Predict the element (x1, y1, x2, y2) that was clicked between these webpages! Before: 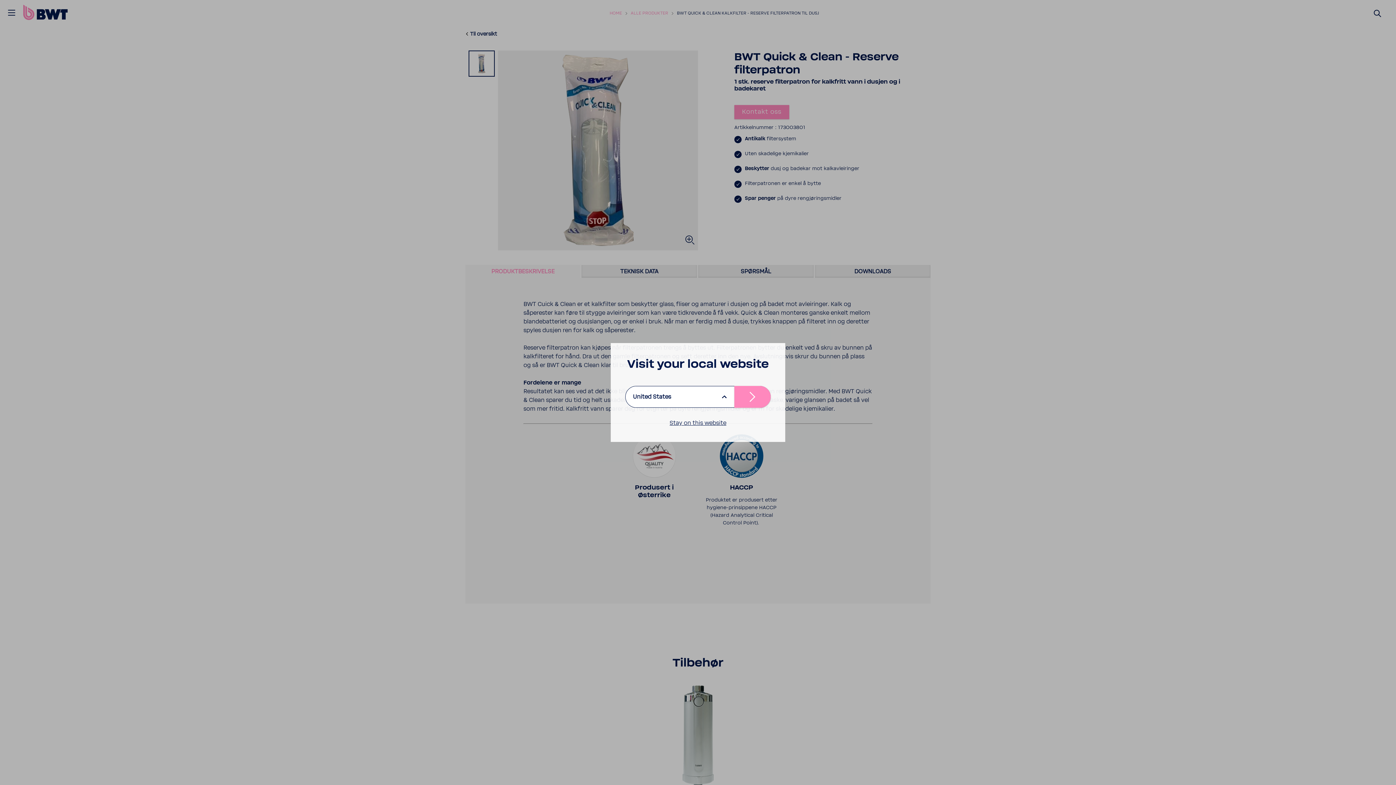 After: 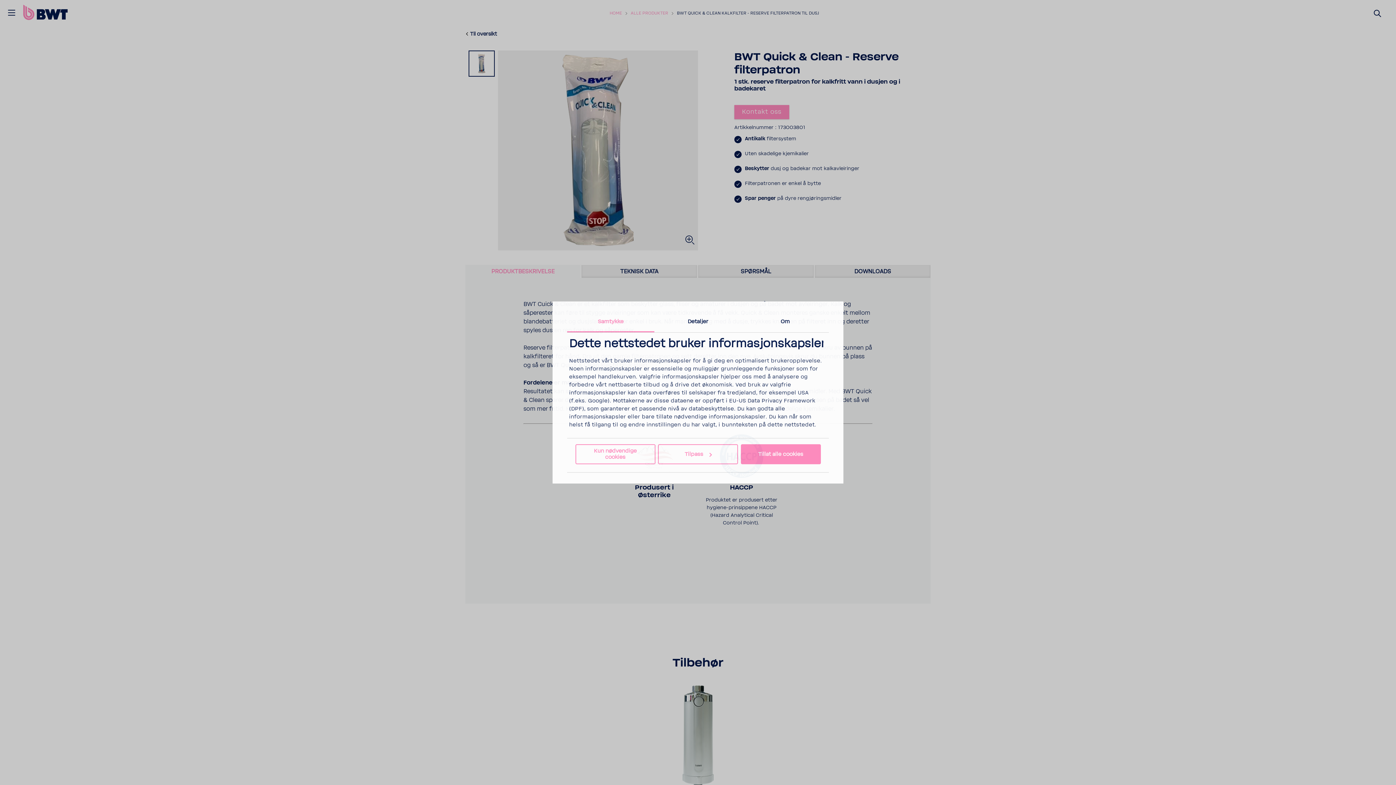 Action: label: Stay on this website bbox: (669, 420, 726, 426)